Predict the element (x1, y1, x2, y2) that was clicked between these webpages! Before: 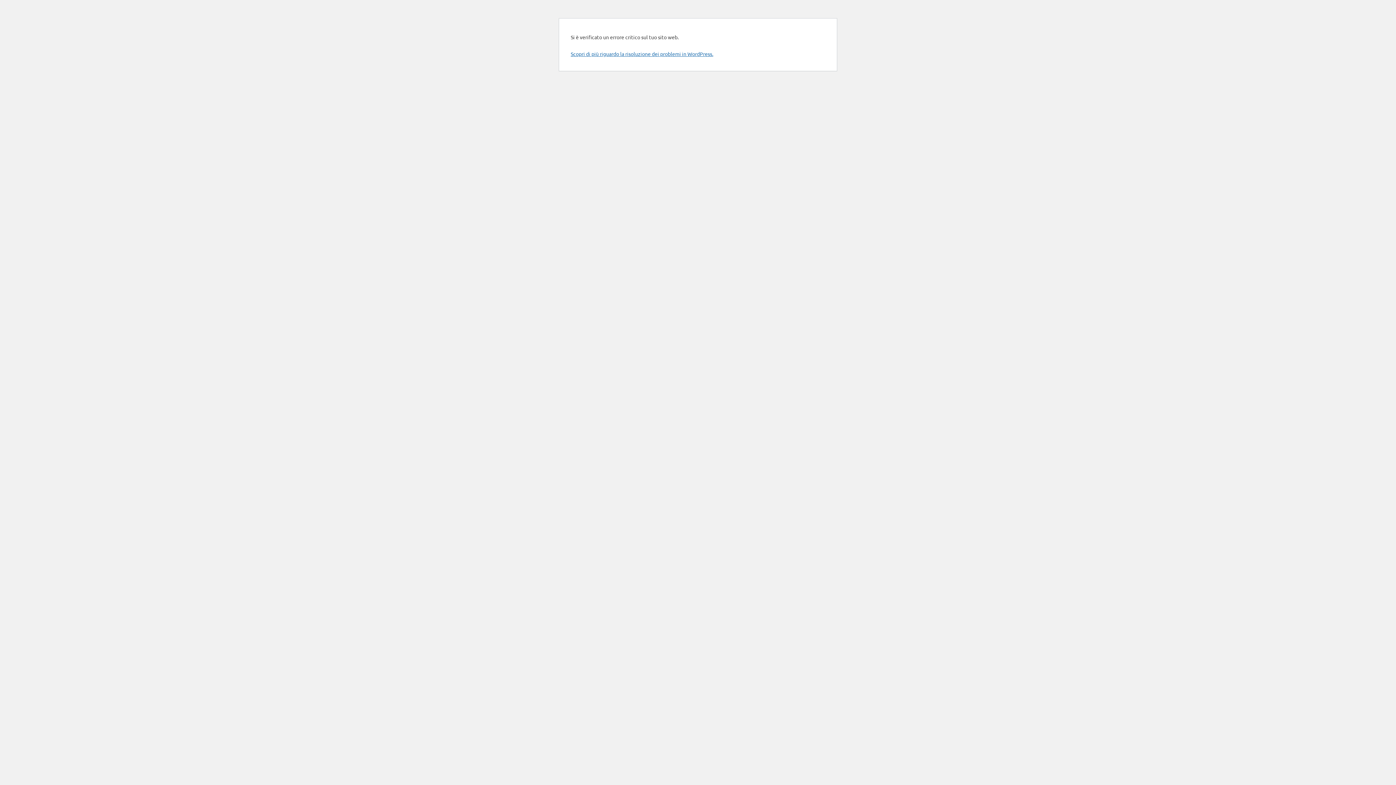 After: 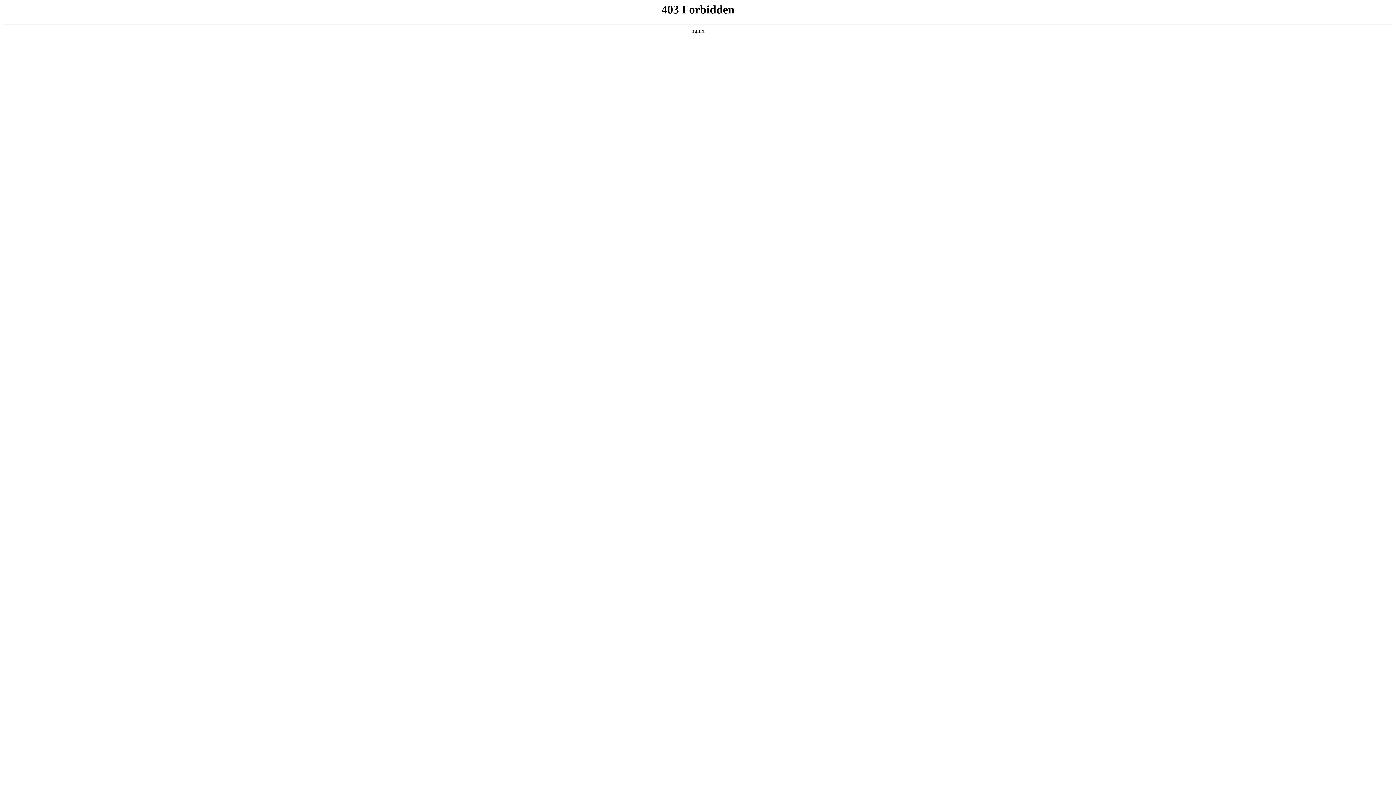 Action: label: Scopri di più riguardo la risoluzione dei problemi in WordPress. bbox: (570, 50, 713, 57)